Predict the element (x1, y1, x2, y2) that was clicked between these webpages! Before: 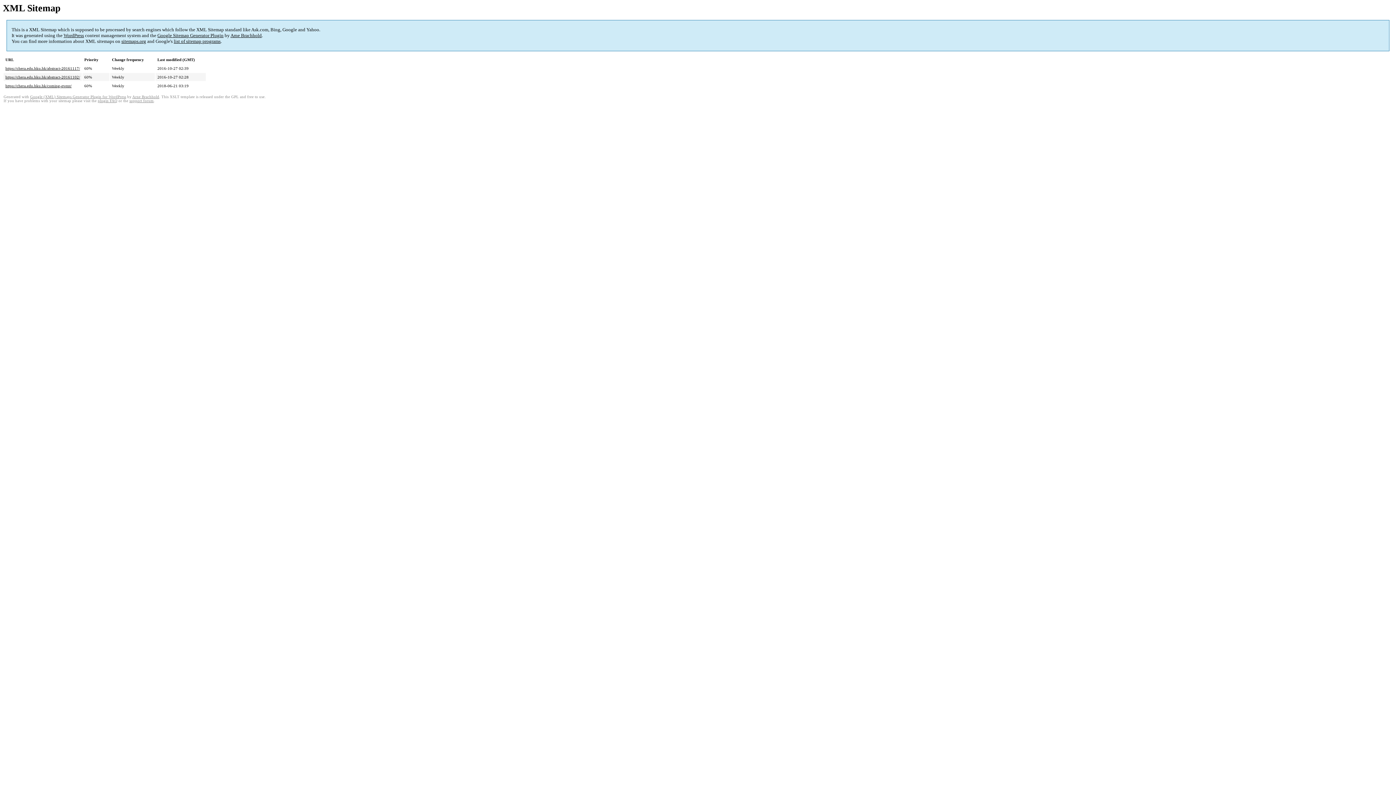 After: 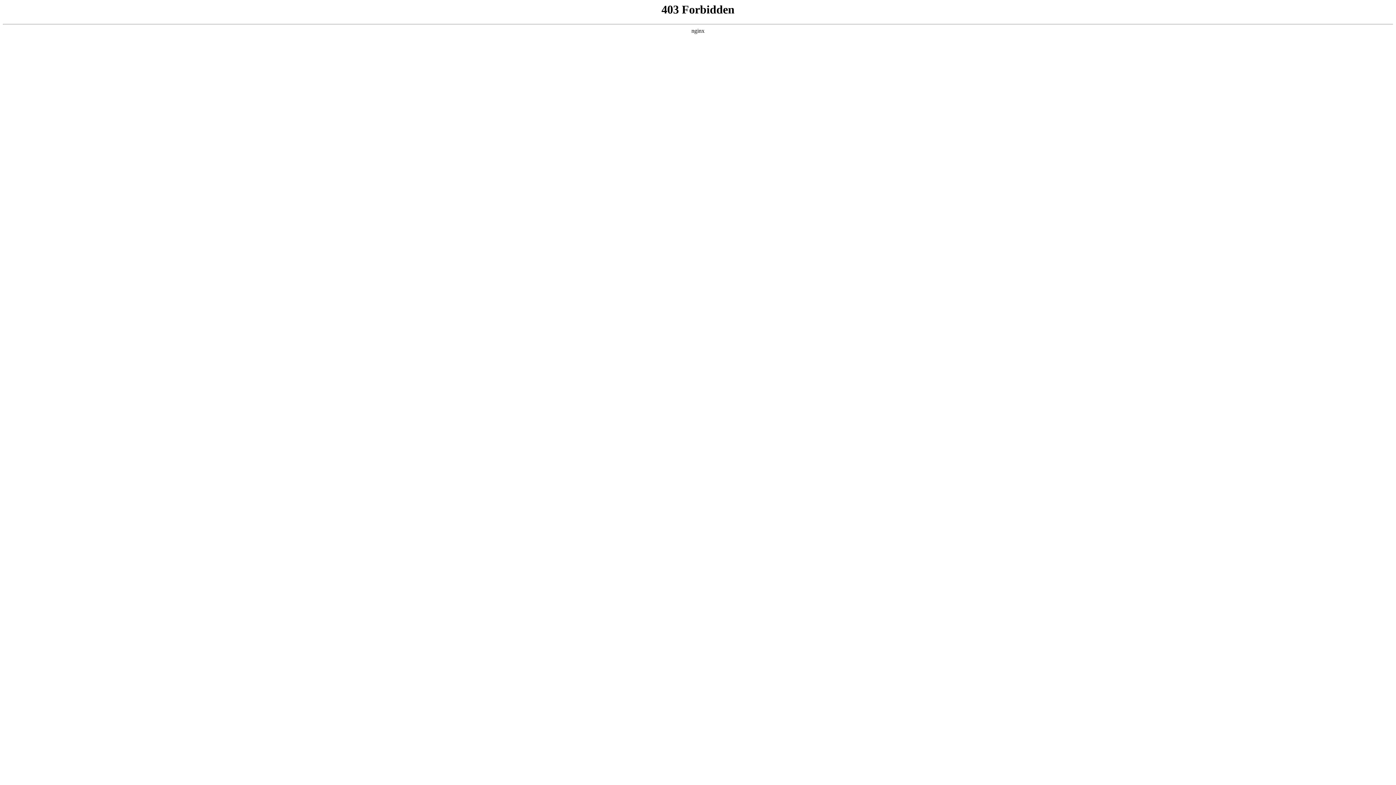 Action: bbox: (63, 32, 84, 38) label: WordPress